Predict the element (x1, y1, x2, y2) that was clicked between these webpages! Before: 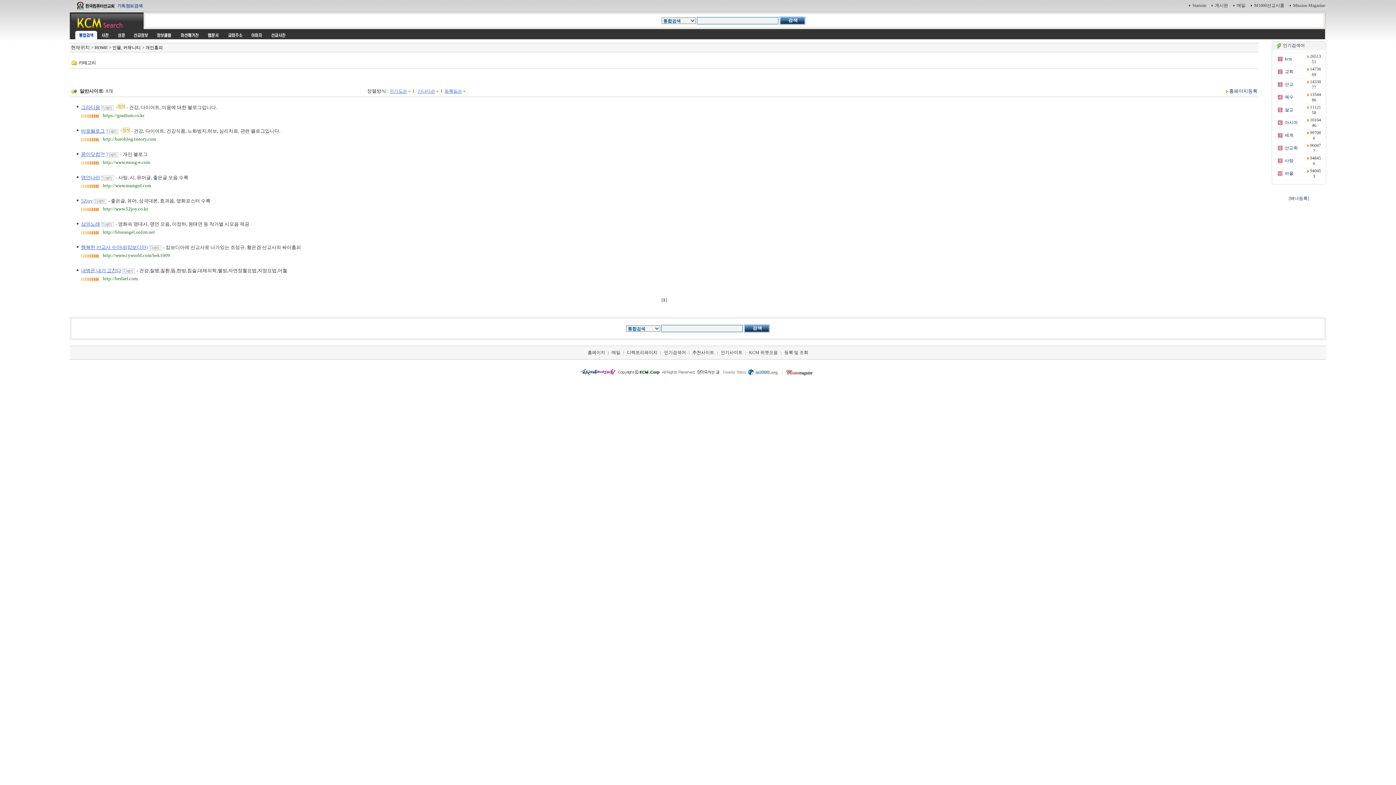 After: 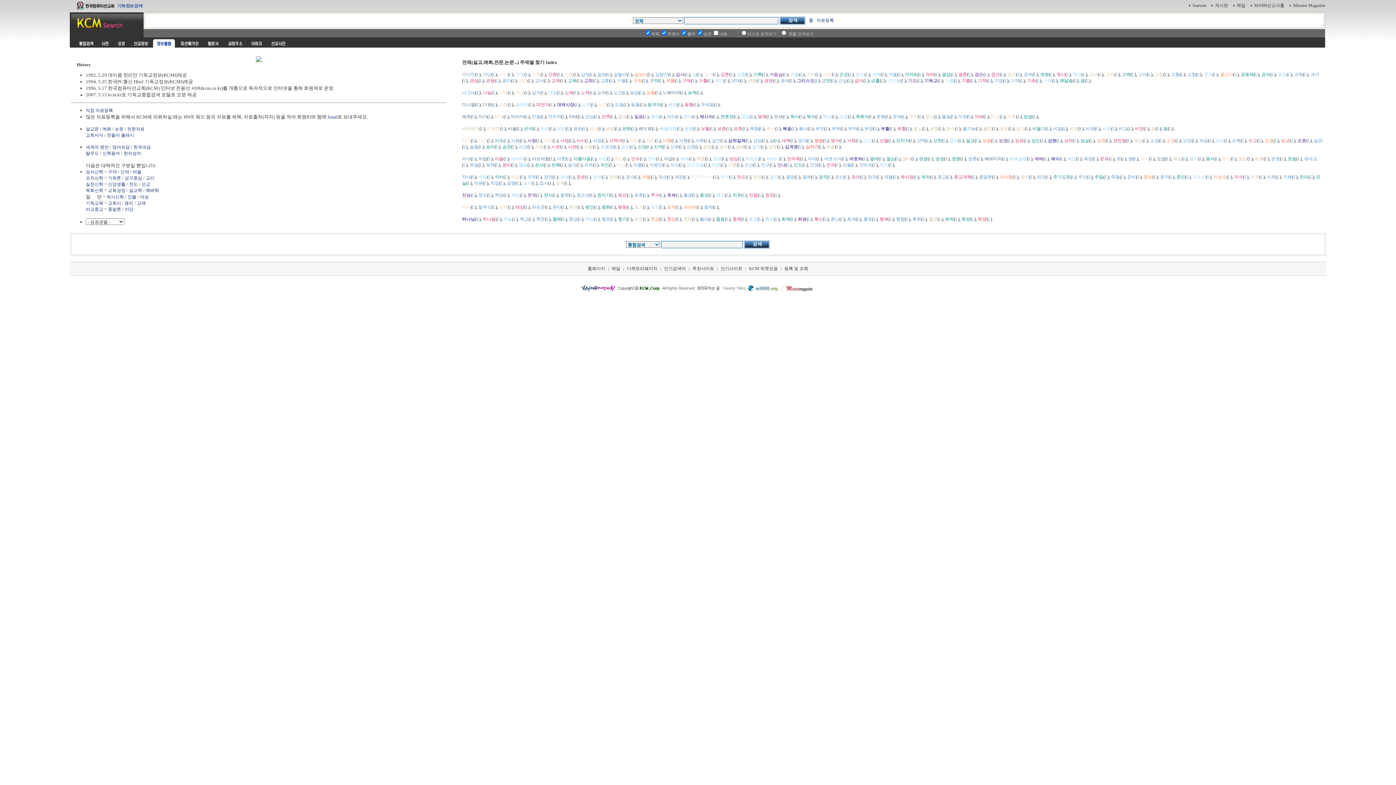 Action: bbox: (152, 35, 175, 40)